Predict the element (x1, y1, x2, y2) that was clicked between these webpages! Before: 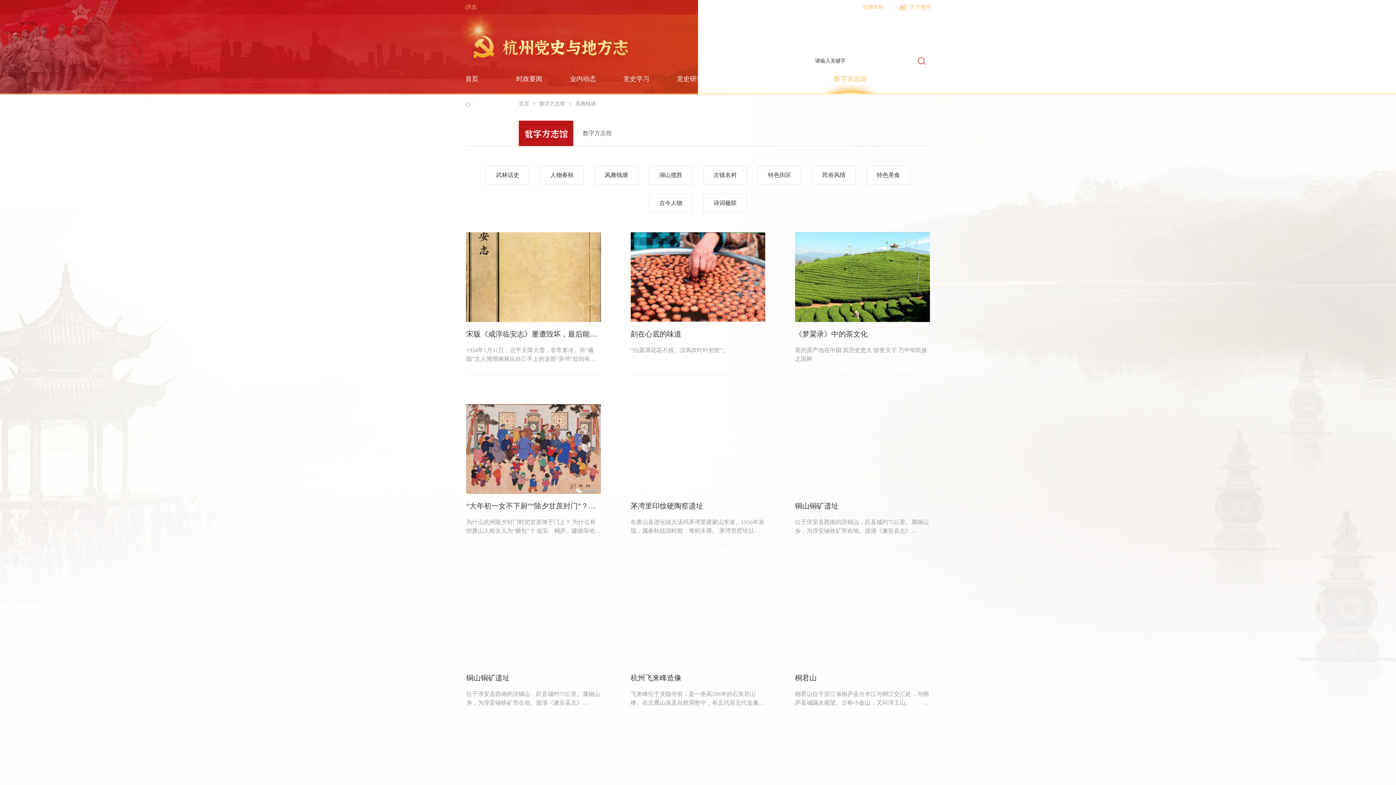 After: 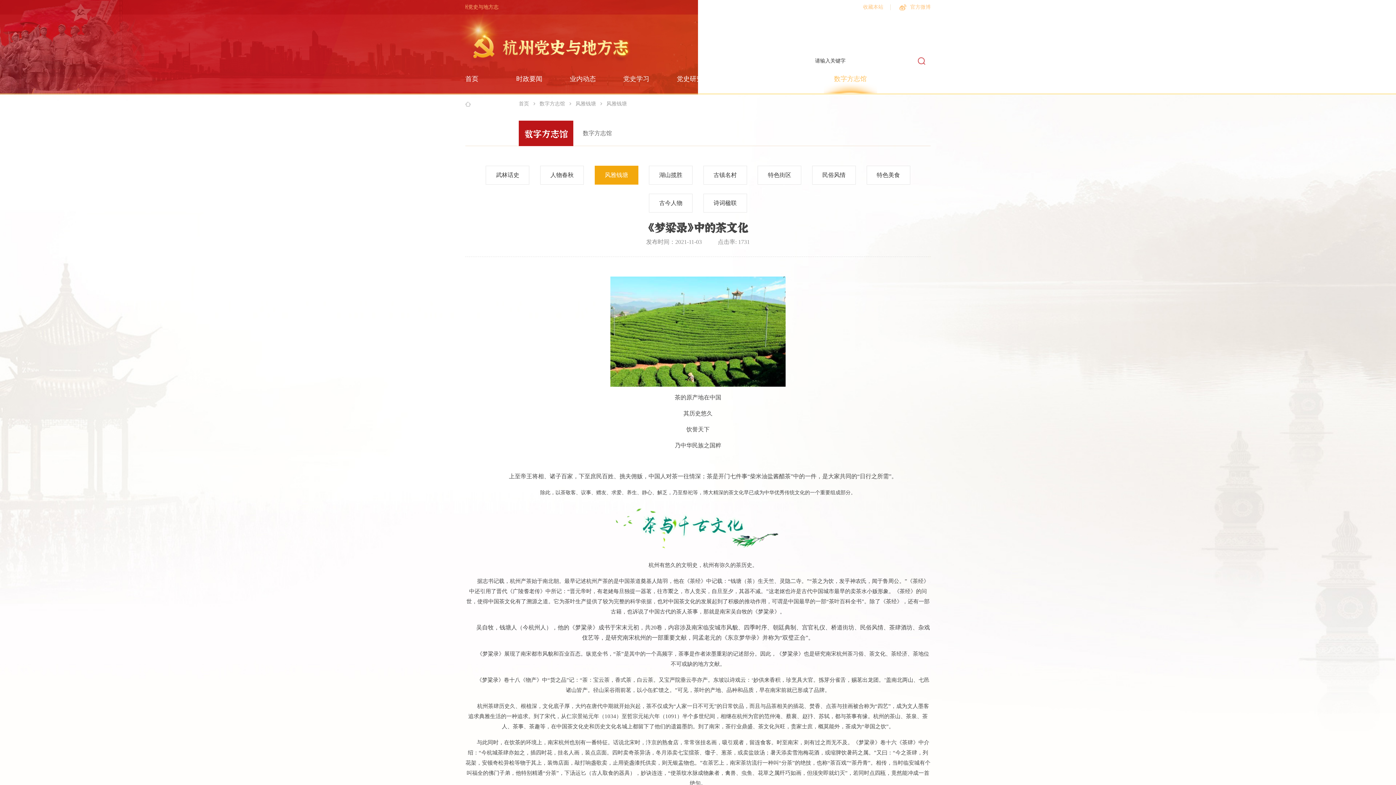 Action: bbox: (795, 232, 930, 374) label: 《梦粱录》中的茶文化
茶的原产地在中国 其历史悠久 饮誉天下 乃中华民族之国粹